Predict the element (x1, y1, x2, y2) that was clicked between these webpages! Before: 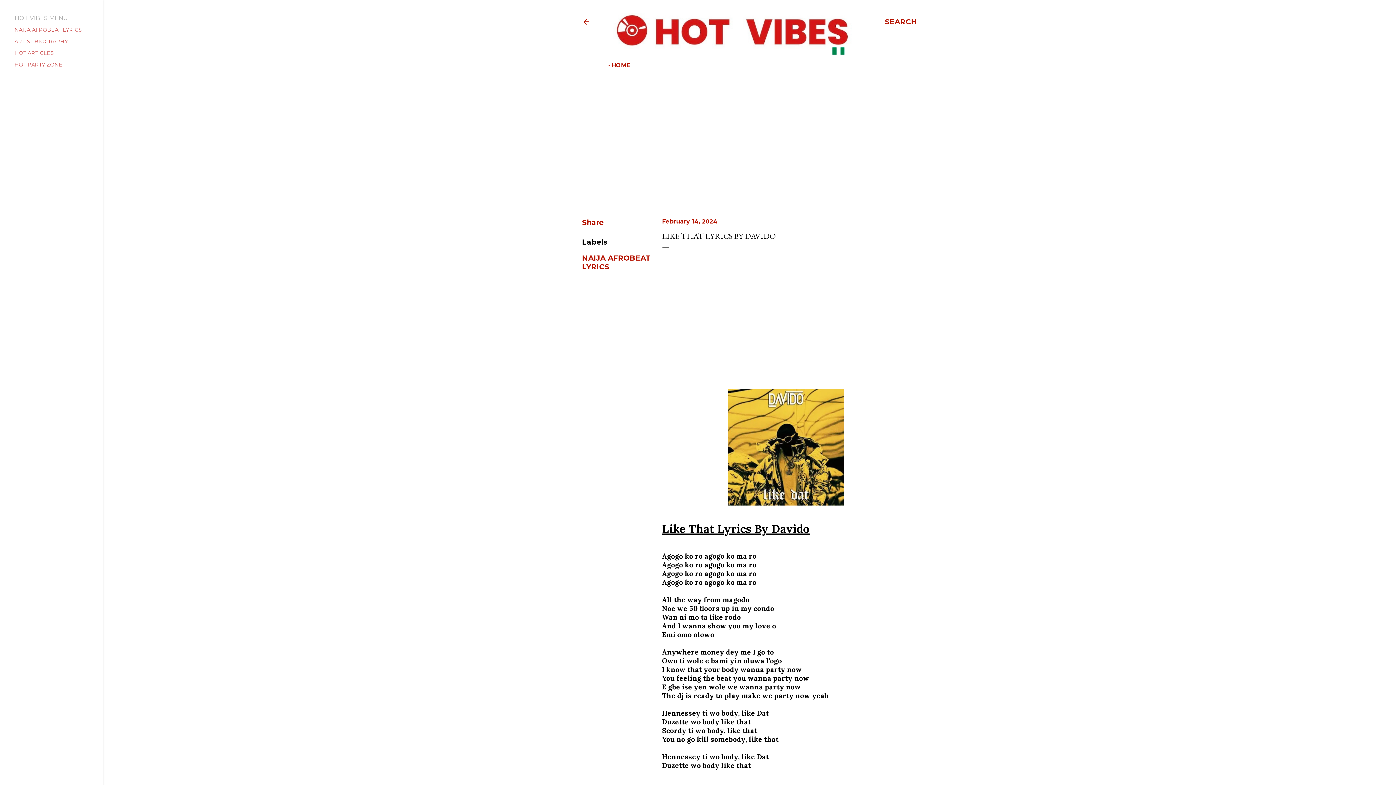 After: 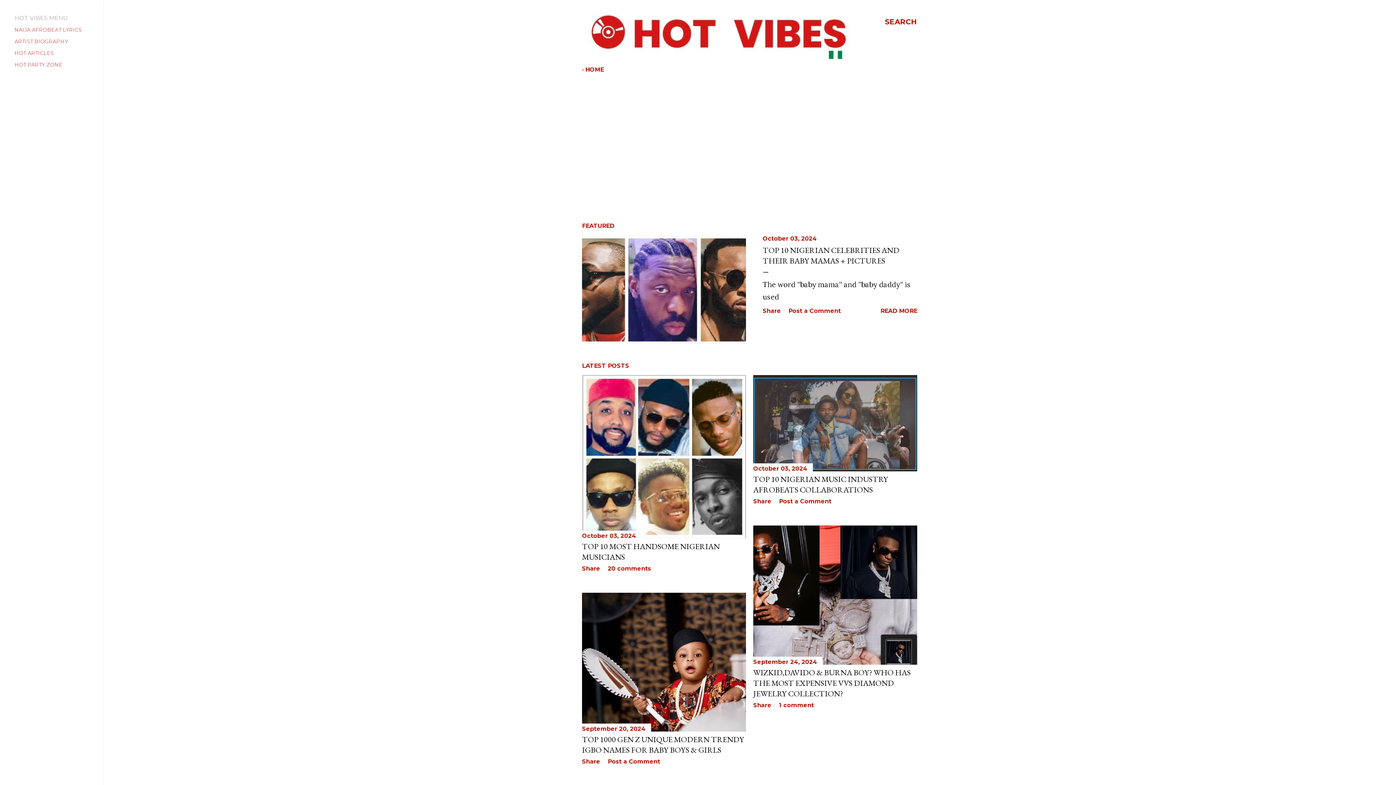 Action: bbox: (611, 61, 630, 68) label: HOME